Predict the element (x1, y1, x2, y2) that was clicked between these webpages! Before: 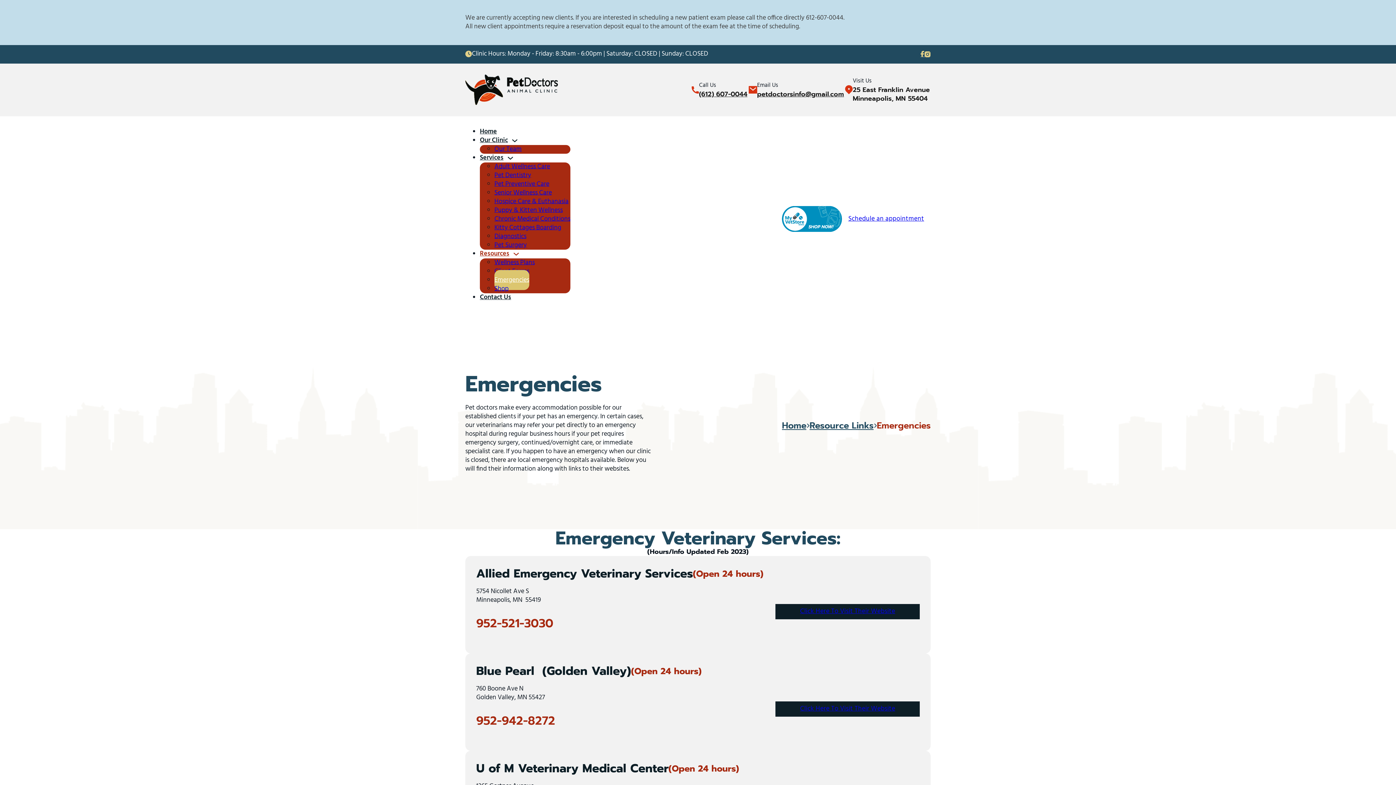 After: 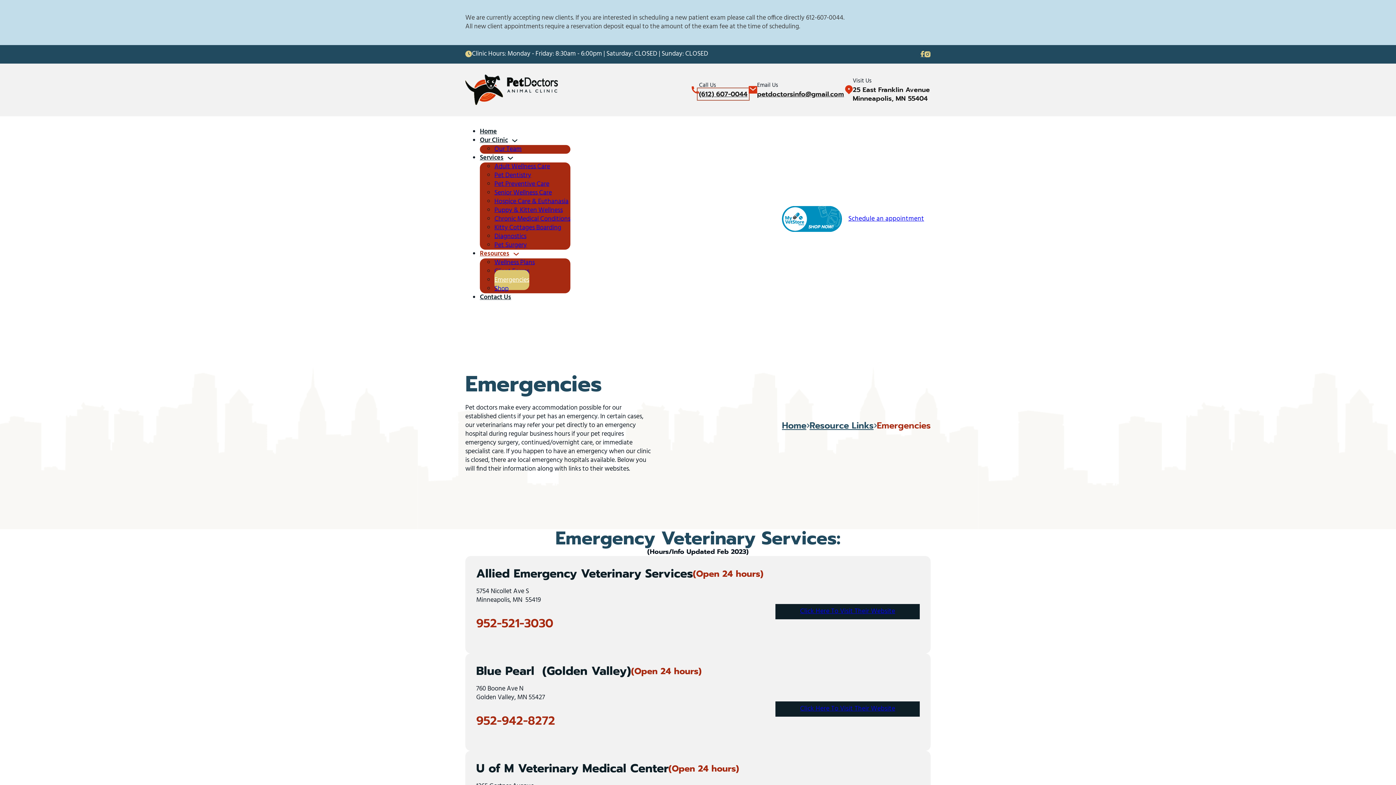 Action: bbox: (699, 89, 747, 98) label: (612) 607-0044